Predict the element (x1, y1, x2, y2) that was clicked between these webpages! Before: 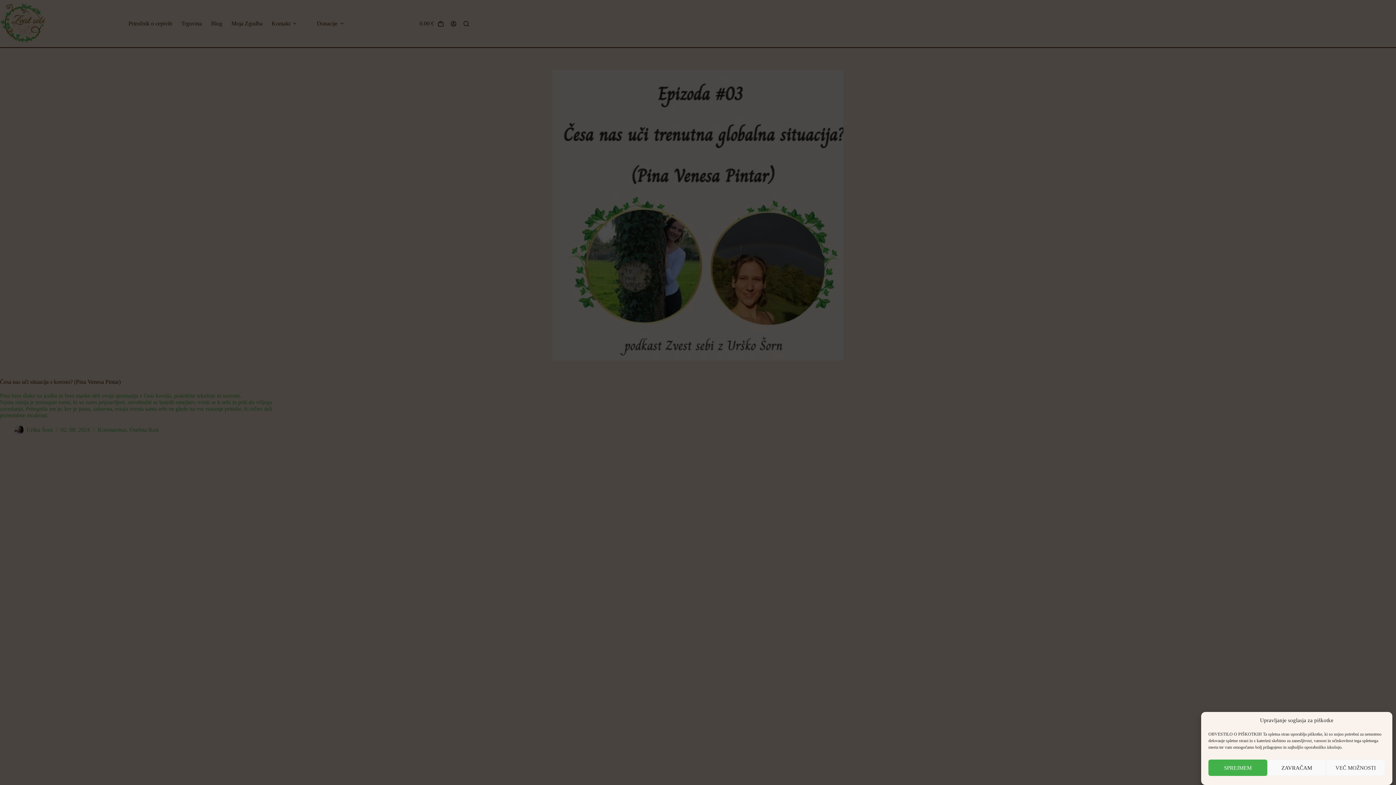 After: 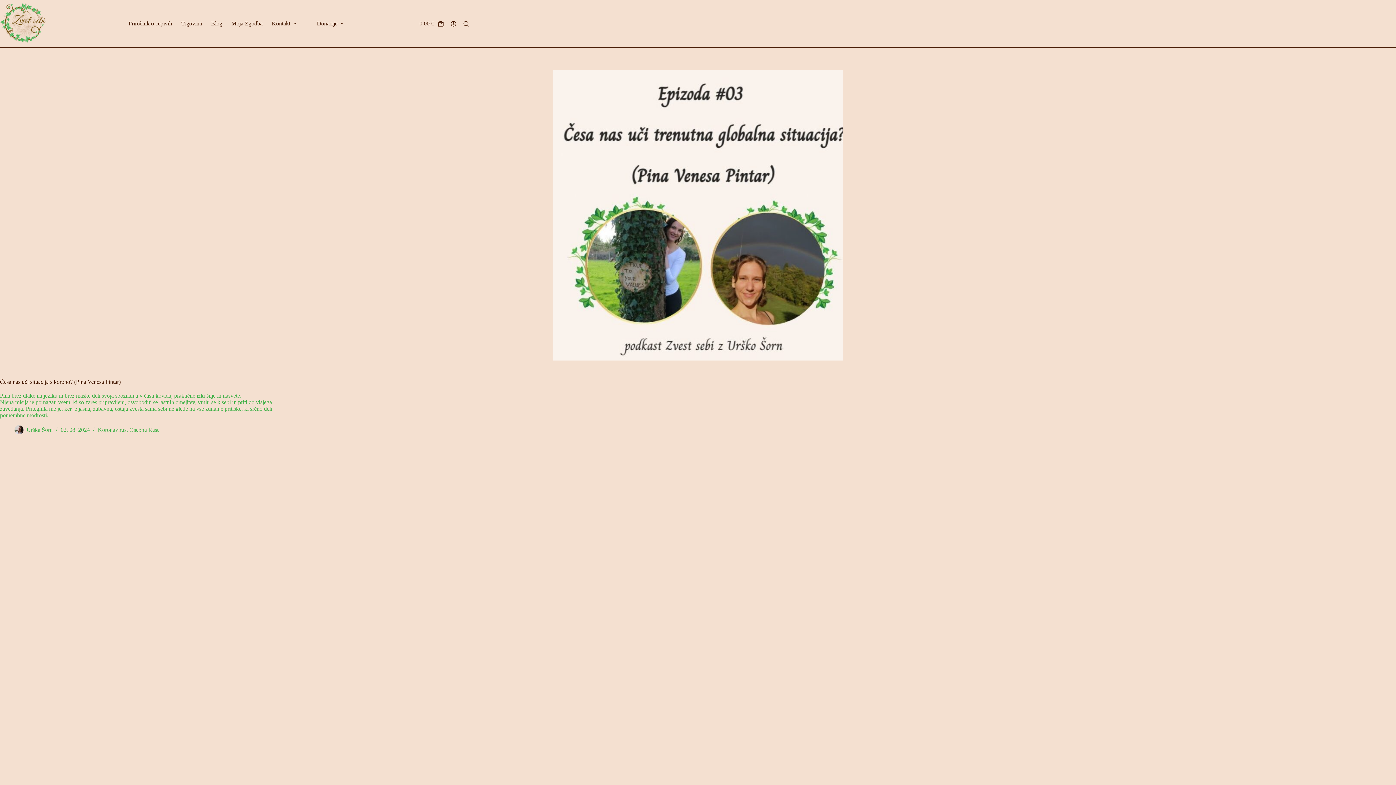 Action: label: ZAVRAČAM bbox: (1267, 760, 1326, 776)